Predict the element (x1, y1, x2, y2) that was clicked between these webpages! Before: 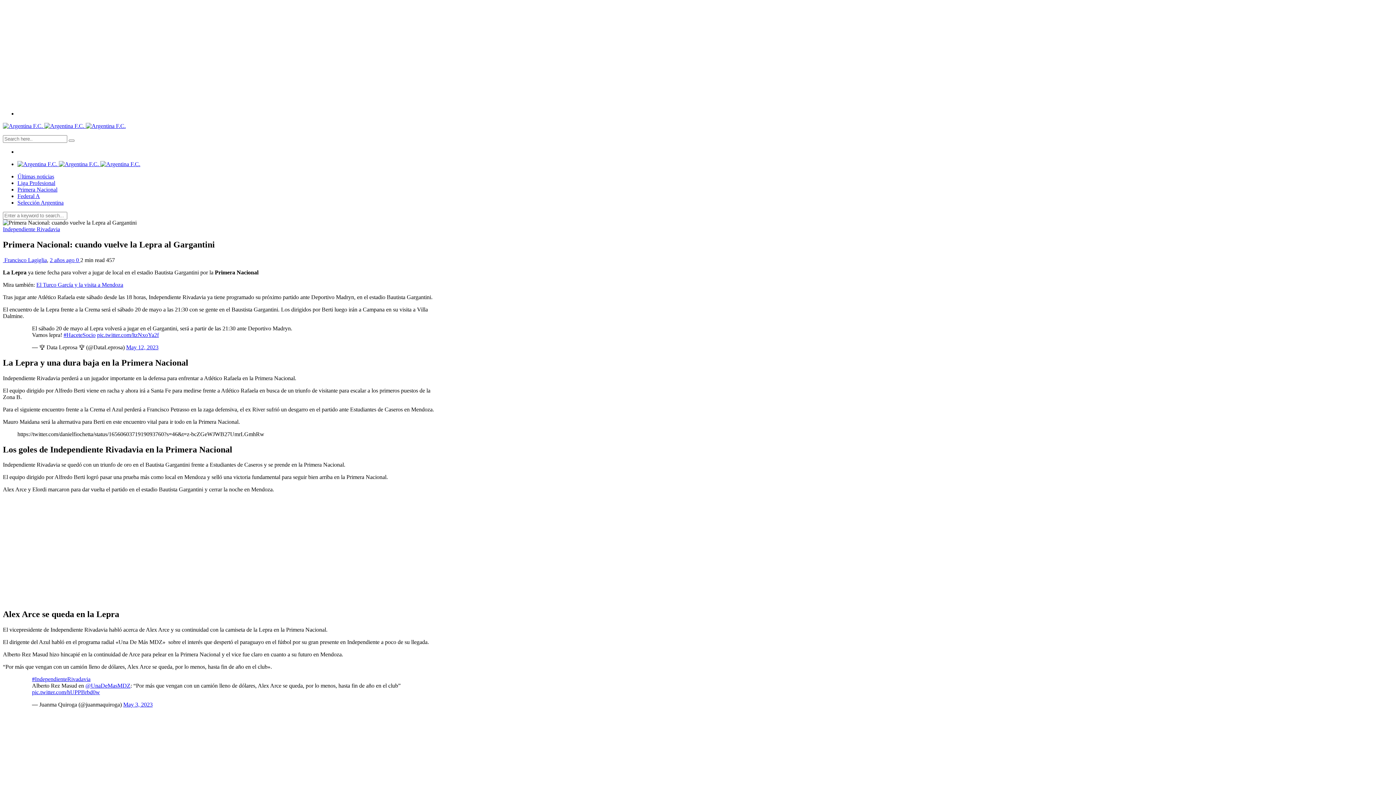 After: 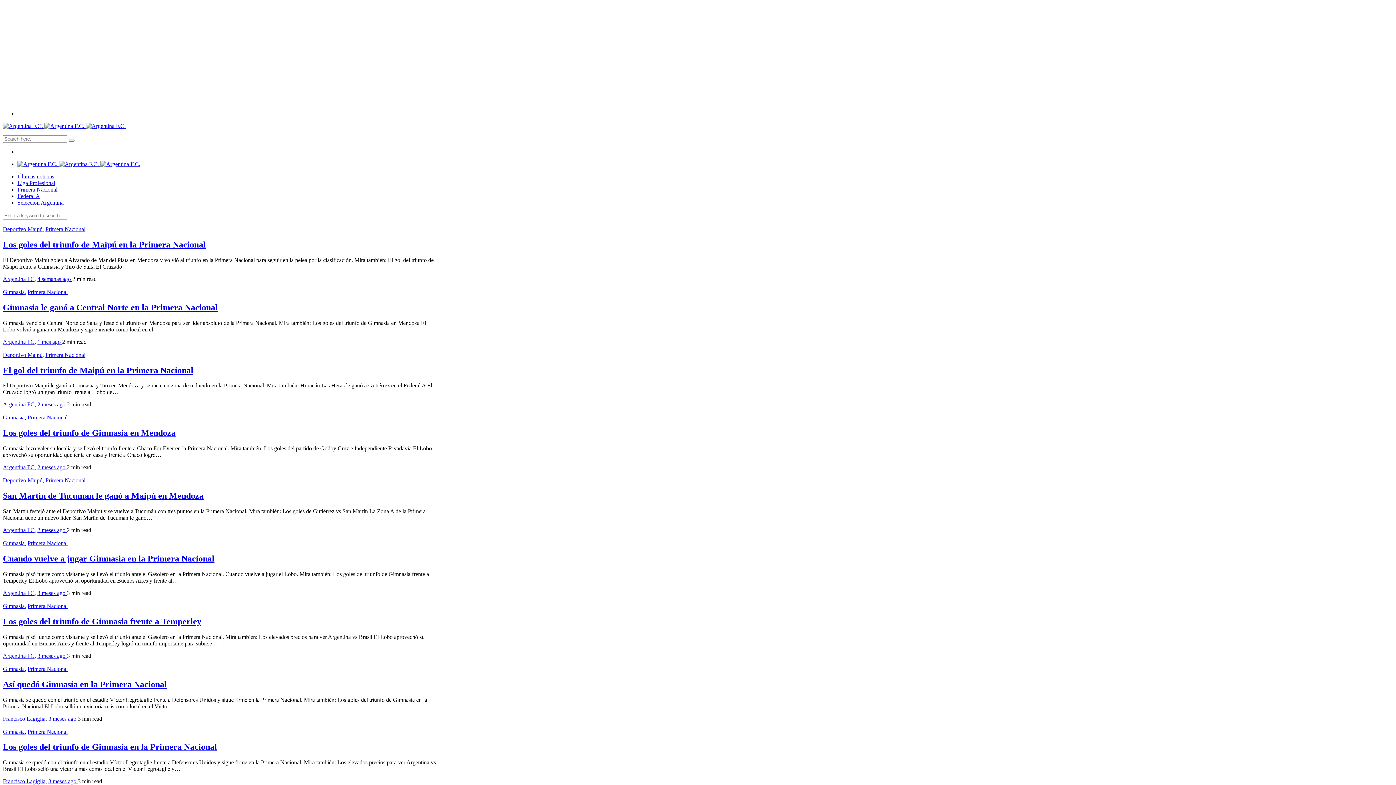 Action: label: Primera Nacional bbox: (17, 186, 57, 192)